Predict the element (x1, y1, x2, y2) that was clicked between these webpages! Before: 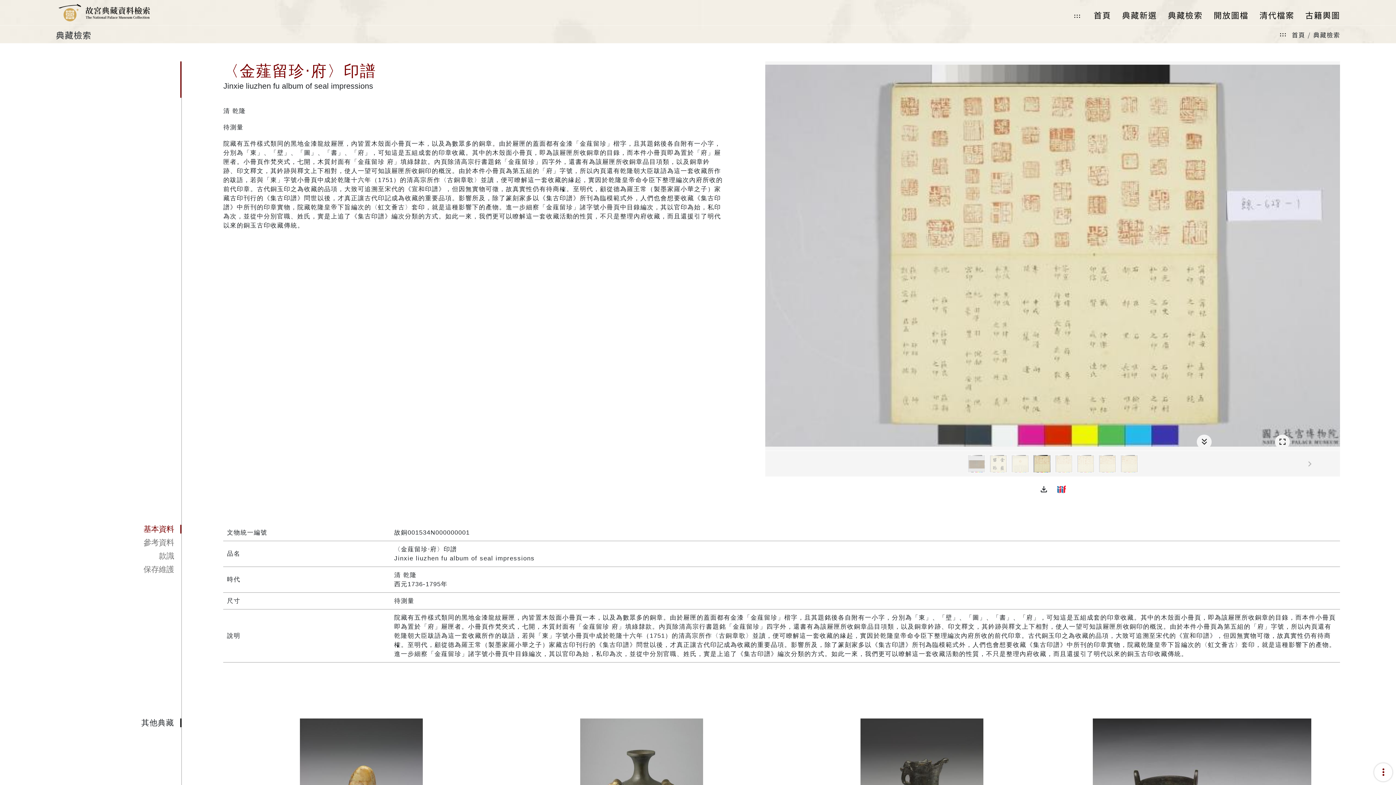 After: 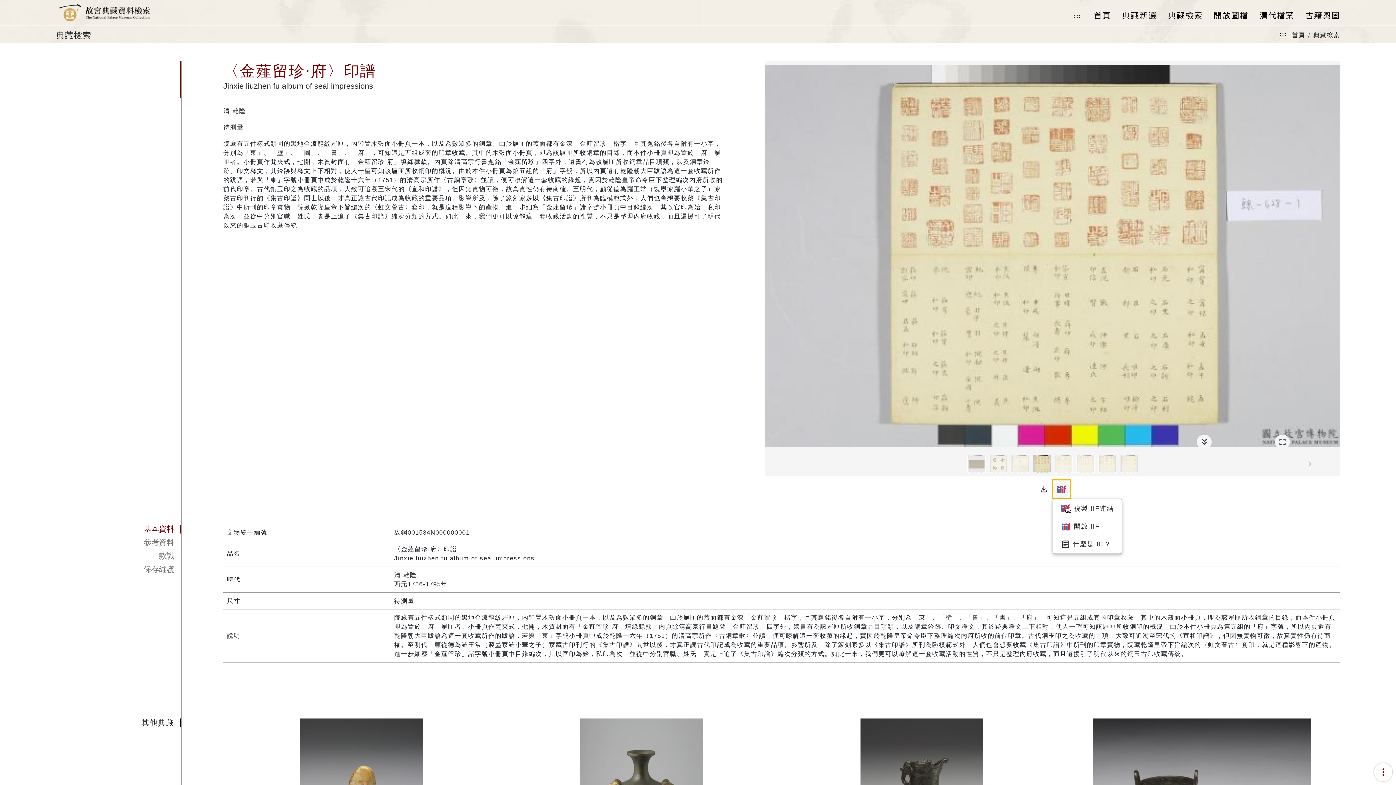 Action: bbox: (1052, 480, 1070, 498)